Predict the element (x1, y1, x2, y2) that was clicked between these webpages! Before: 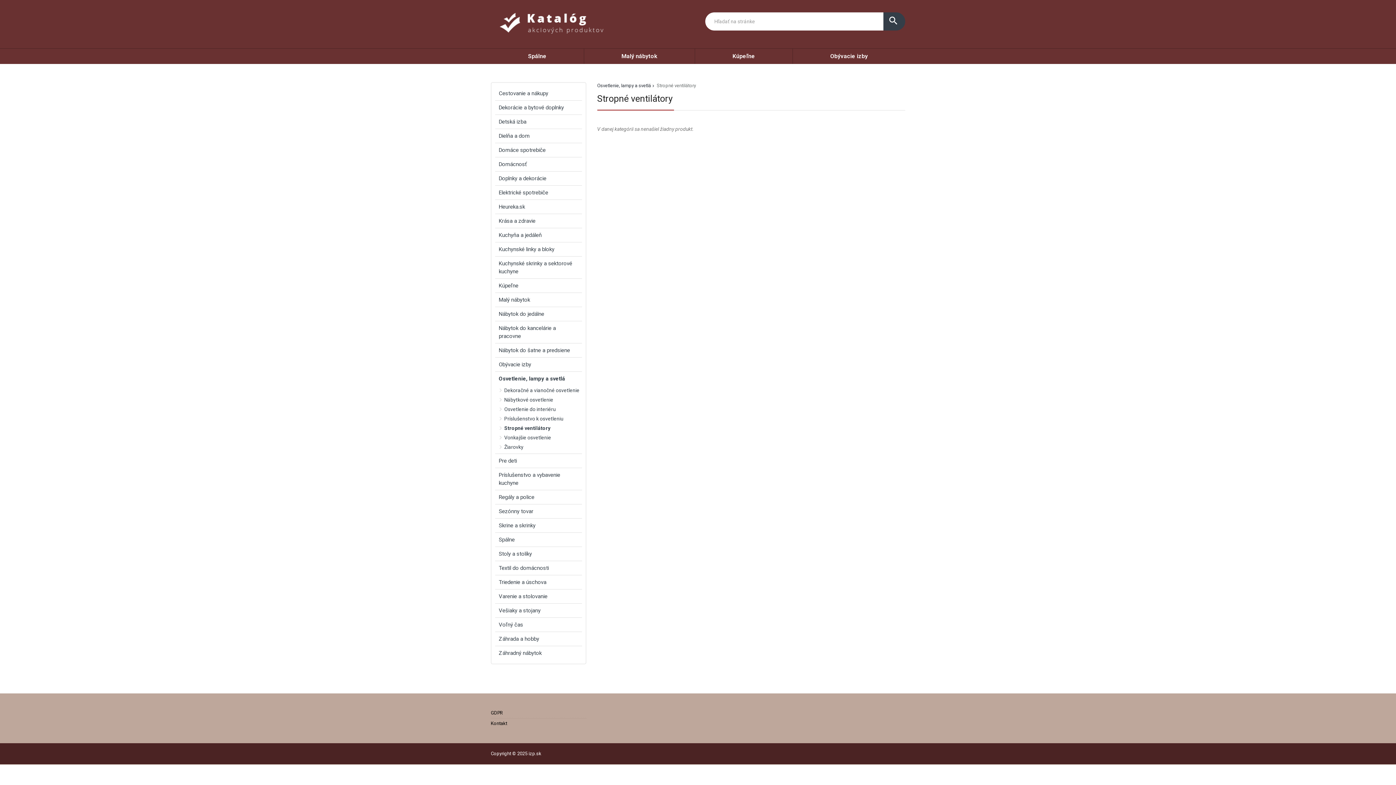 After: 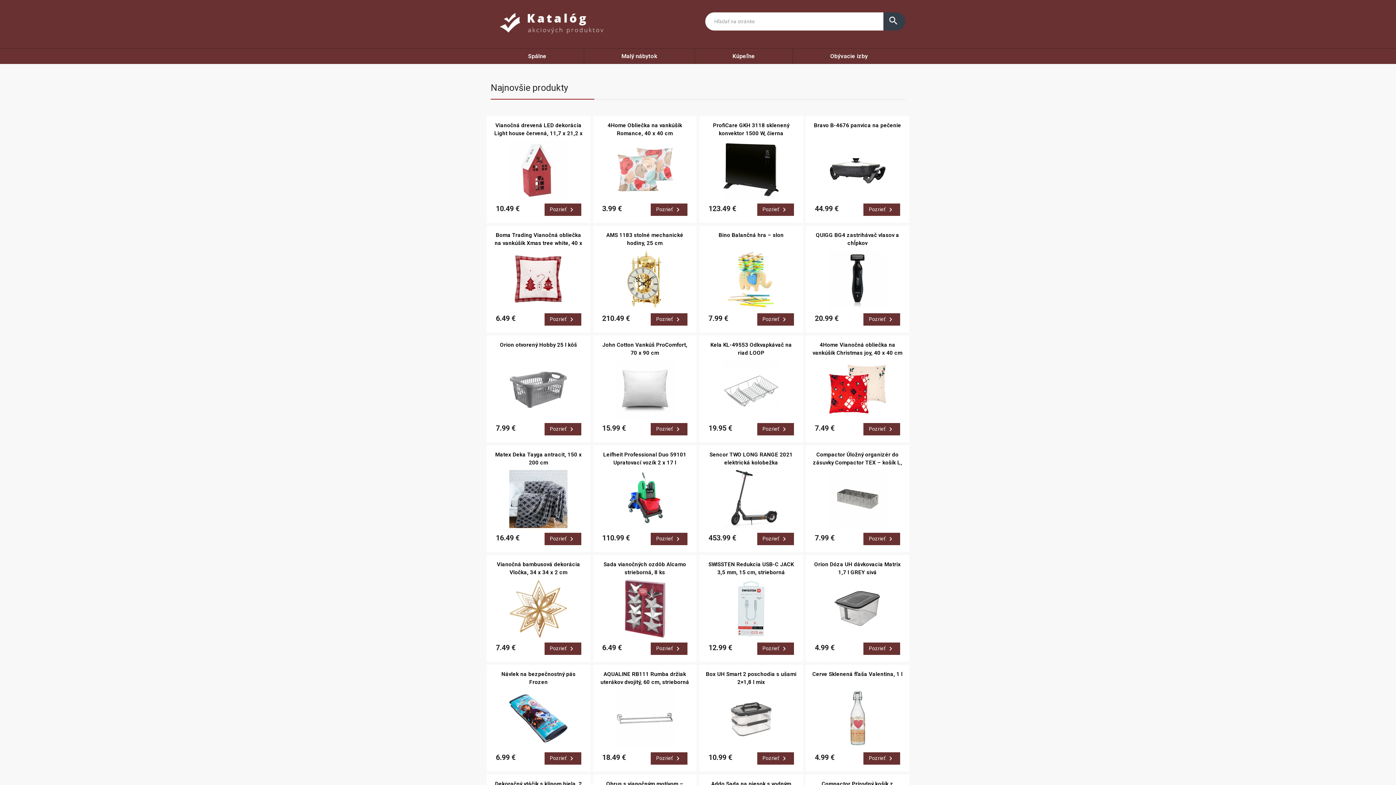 Action: bbox: (490, 20, 618, 26)